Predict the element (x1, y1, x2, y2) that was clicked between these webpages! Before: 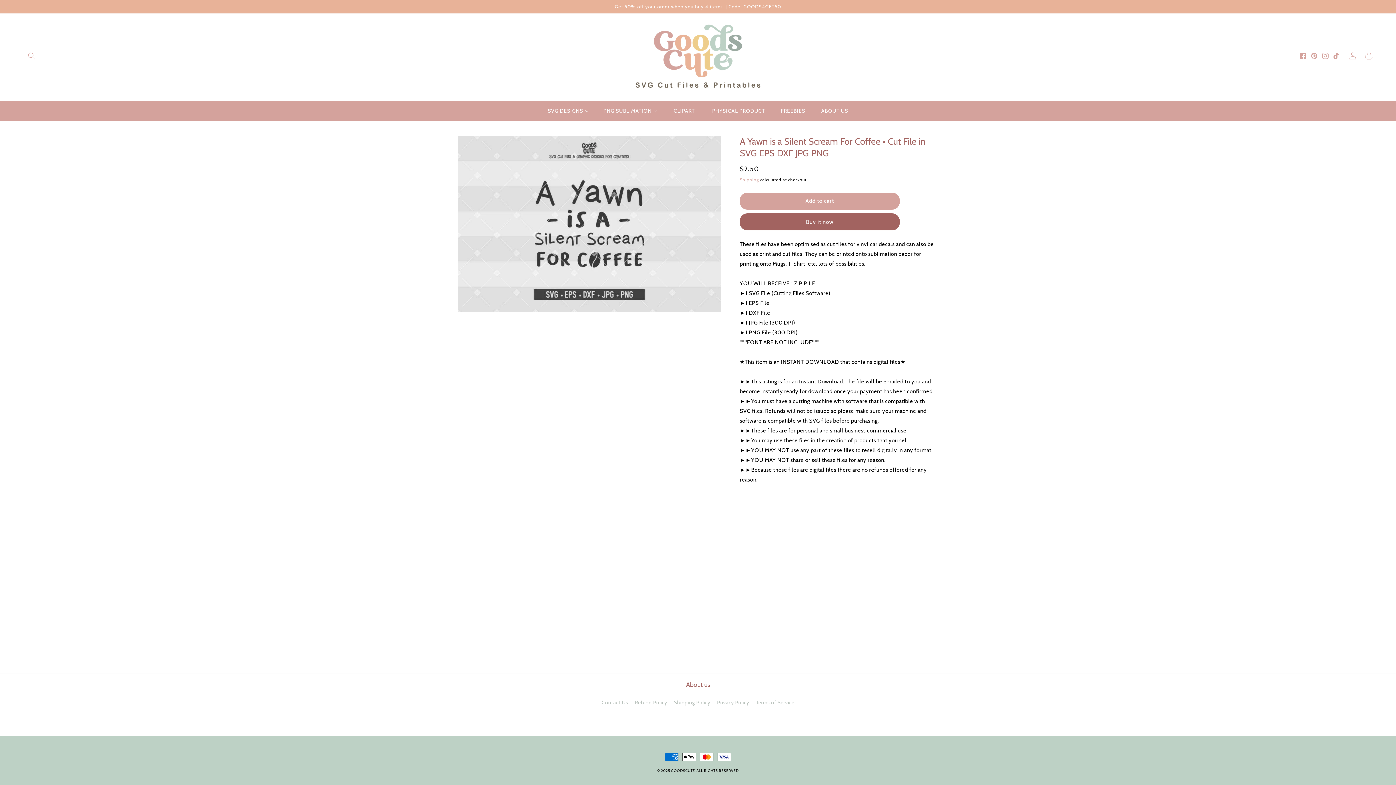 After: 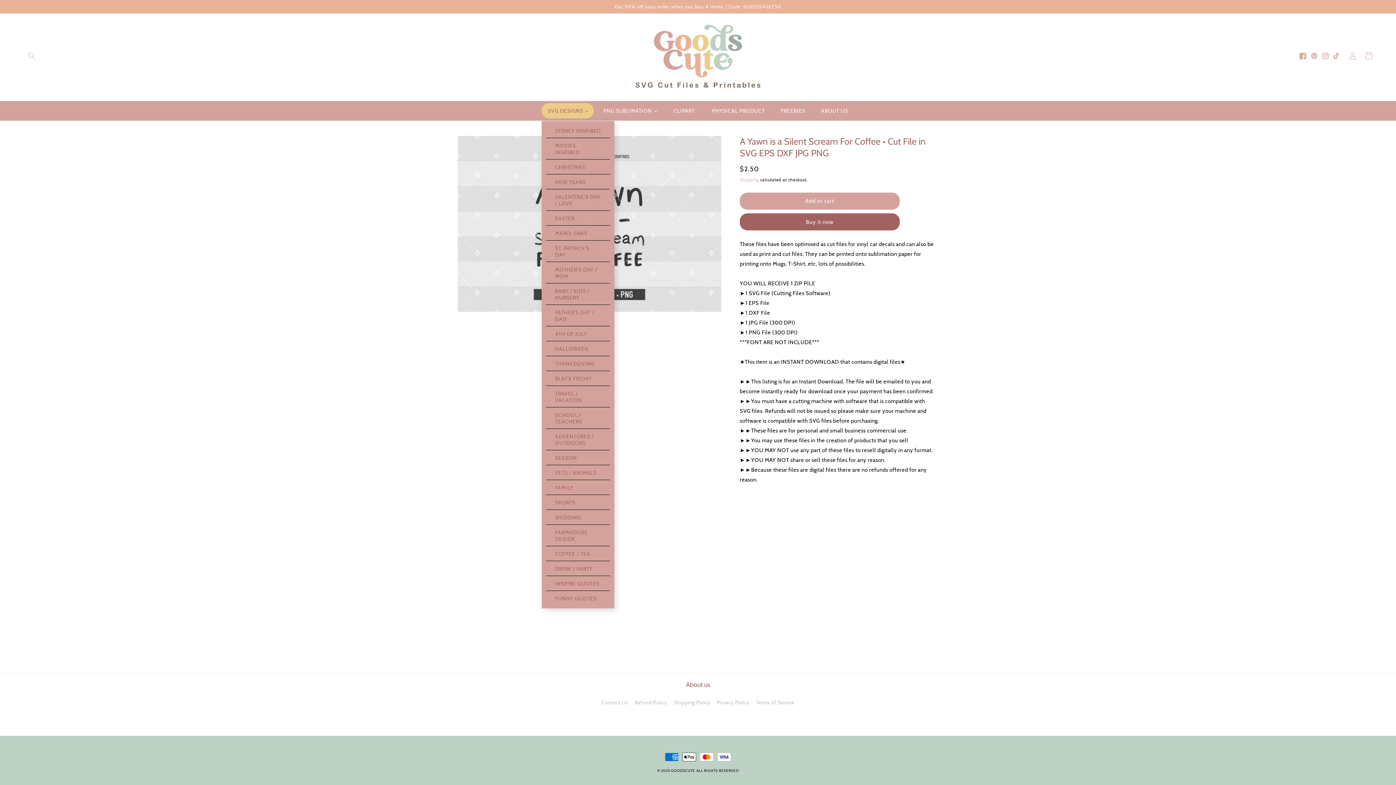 Action: label: SVG DESIGNS bbox: (541, 103, 593, 118)